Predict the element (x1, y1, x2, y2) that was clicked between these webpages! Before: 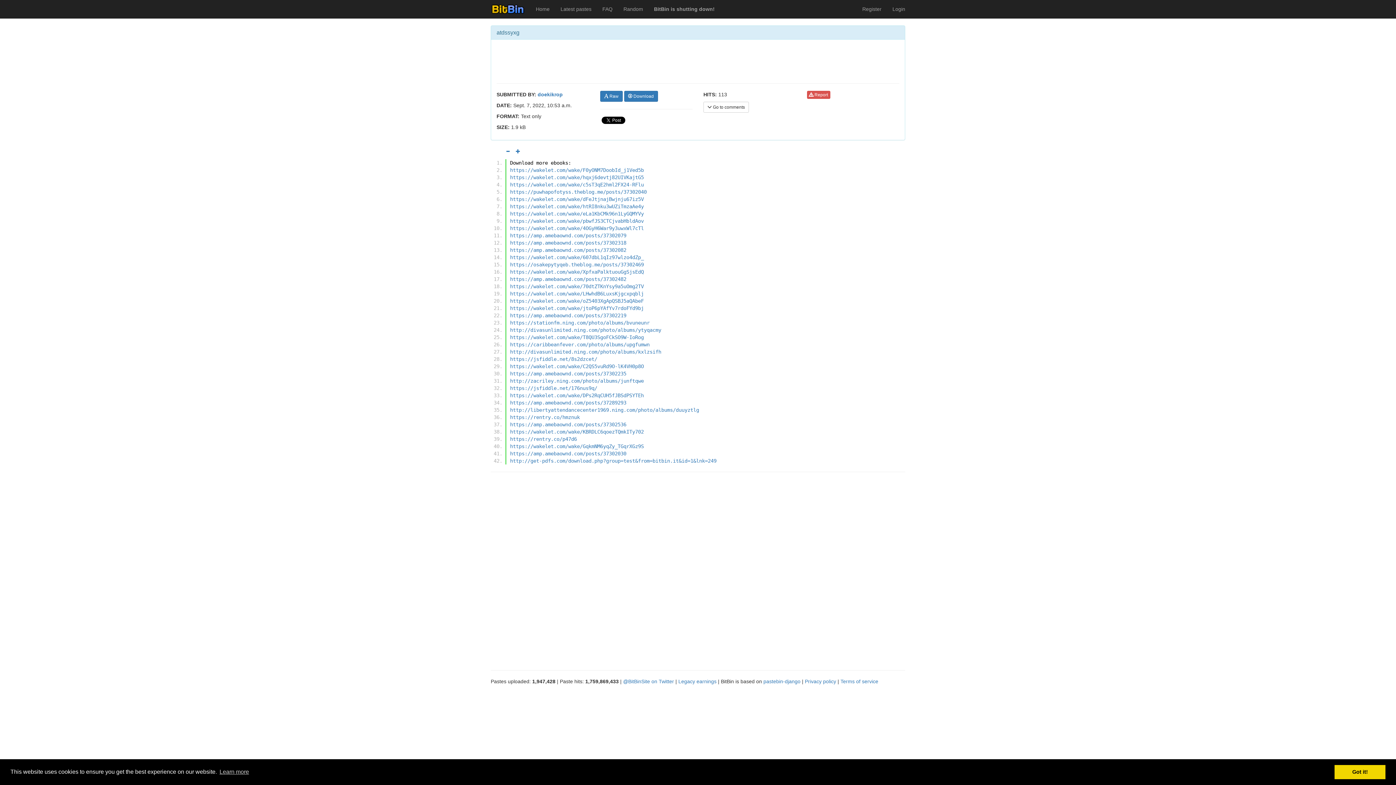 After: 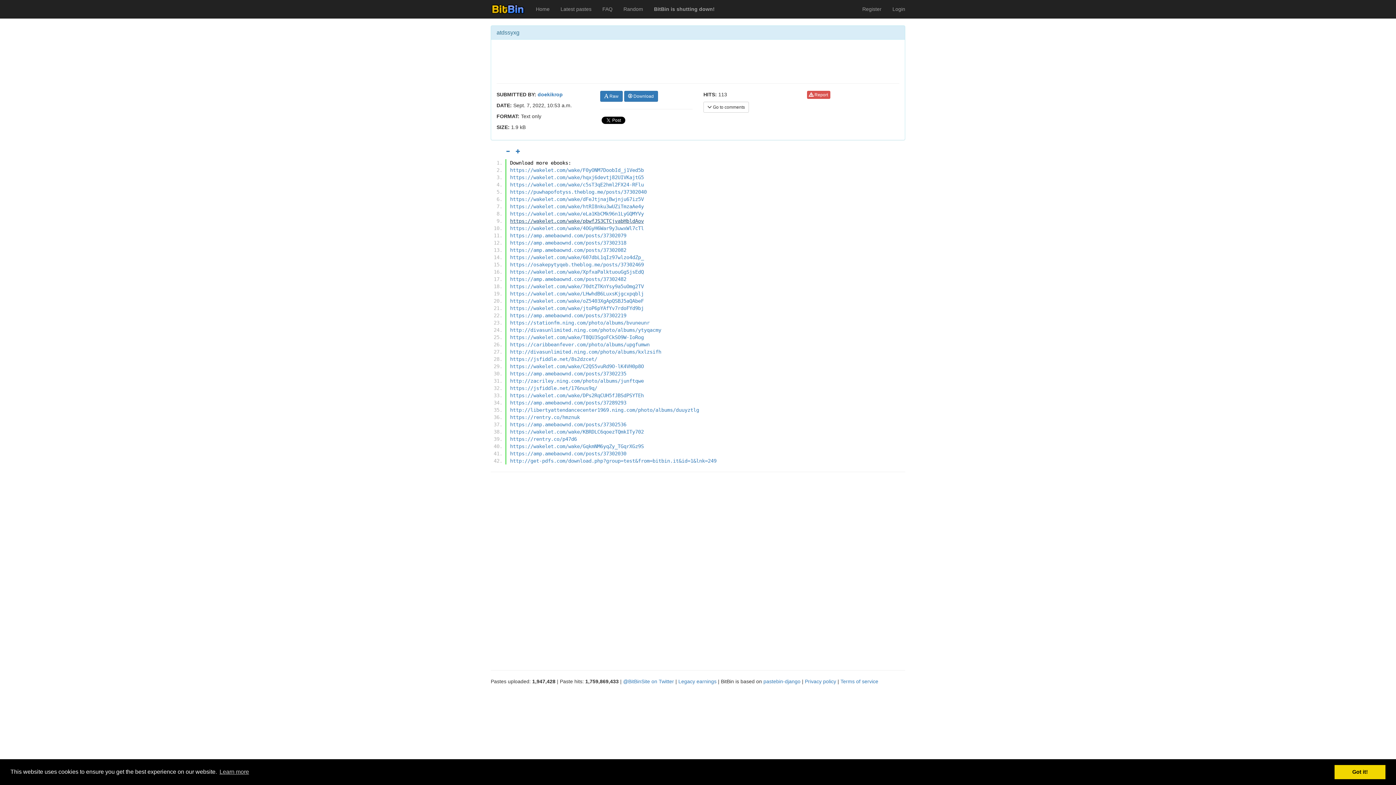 Action: label: https://wakelet.com/wake/pbwfJS3CTCjvabHbldAov bbox: (510, 218, 644, 224)